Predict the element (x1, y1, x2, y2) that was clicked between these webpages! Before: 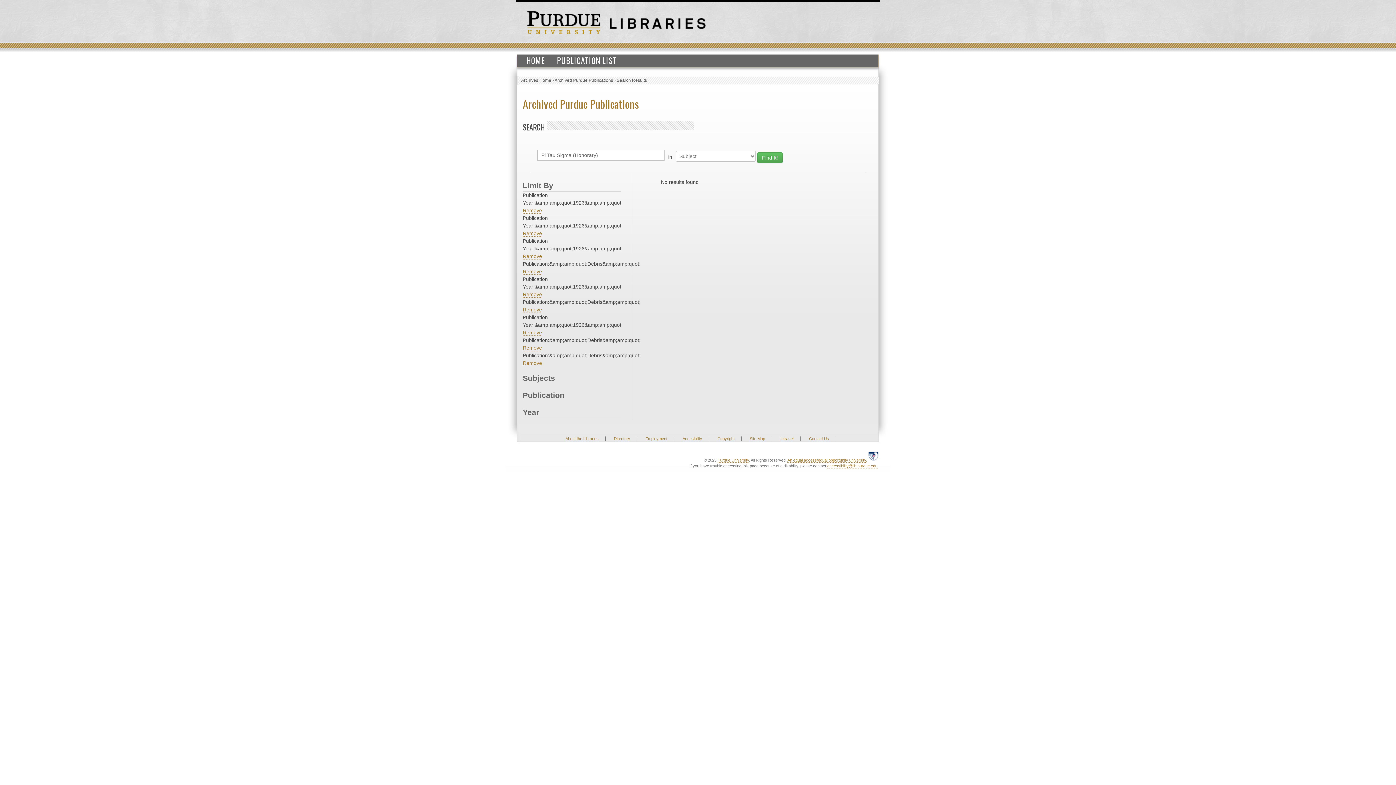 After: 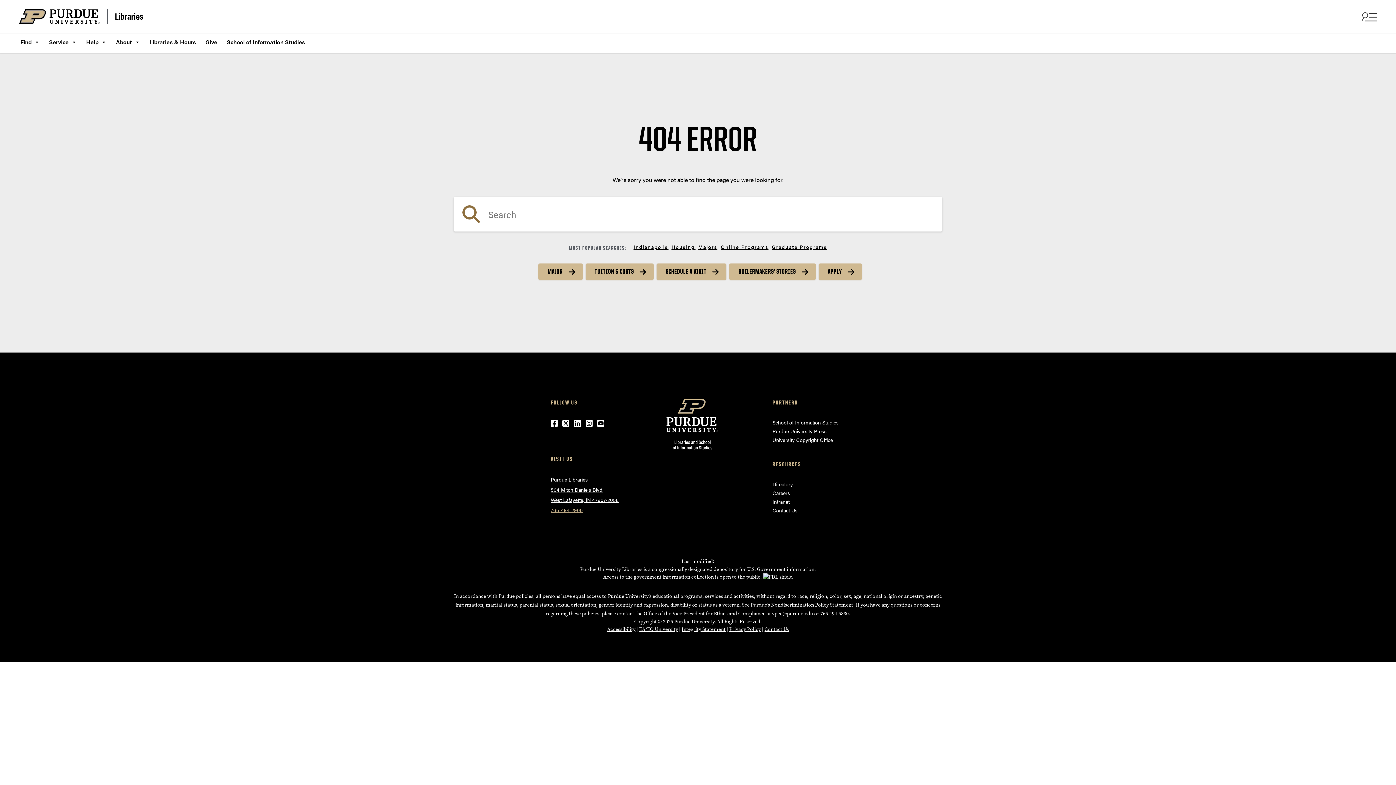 Action: label: Accesibility bbox: (682, 436, 702, 441)